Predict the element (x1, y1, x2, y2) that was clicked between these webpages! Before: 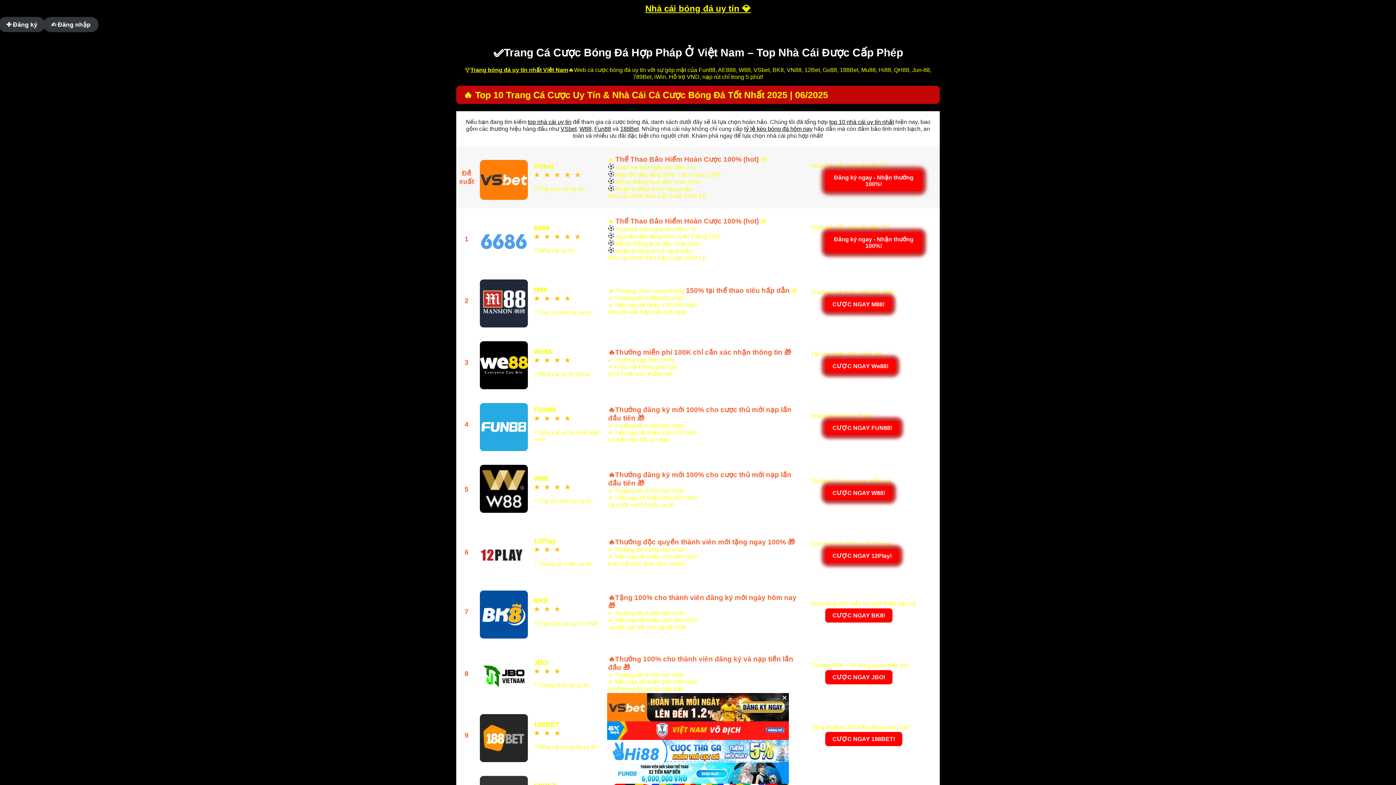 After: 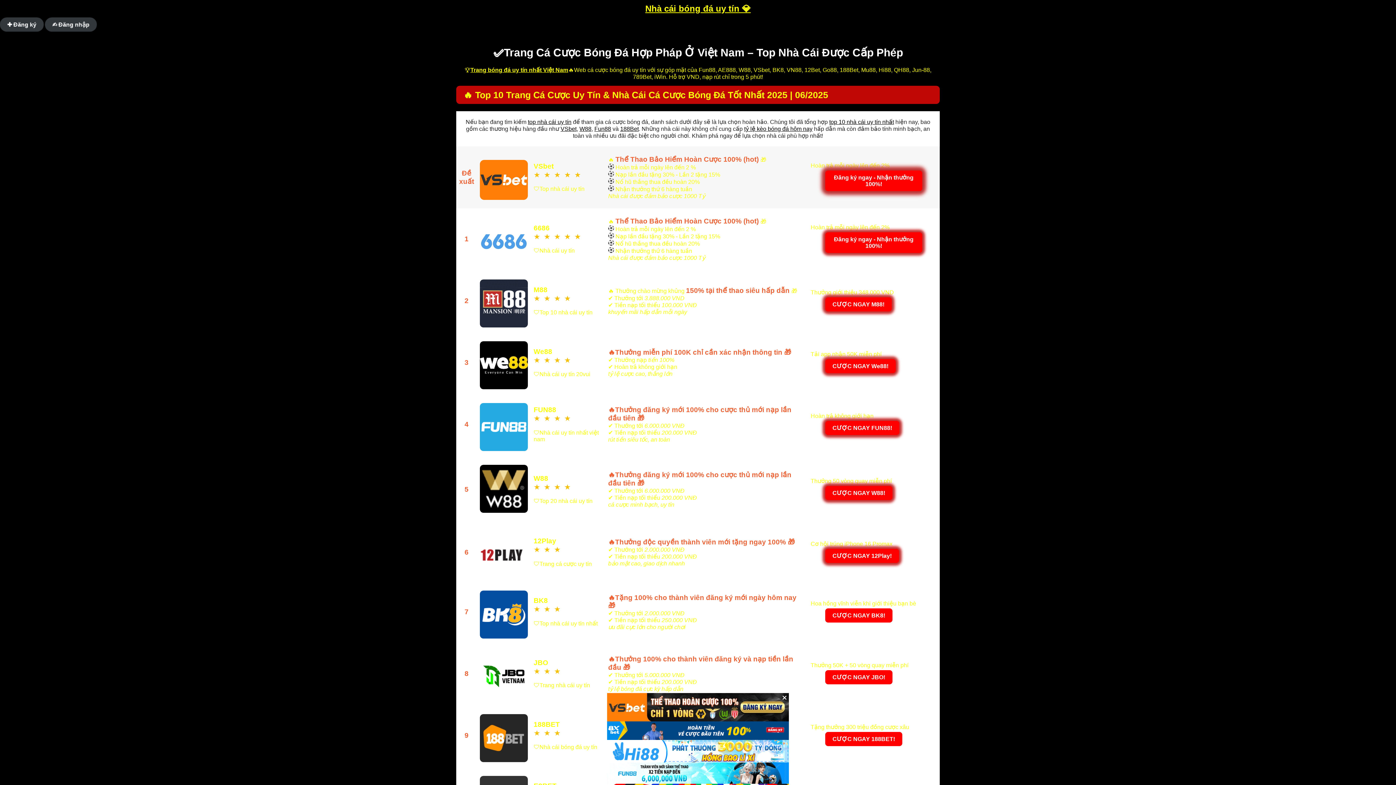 Action: bbox: (528, 118, 571, 125) label: top nhà cái uy tín